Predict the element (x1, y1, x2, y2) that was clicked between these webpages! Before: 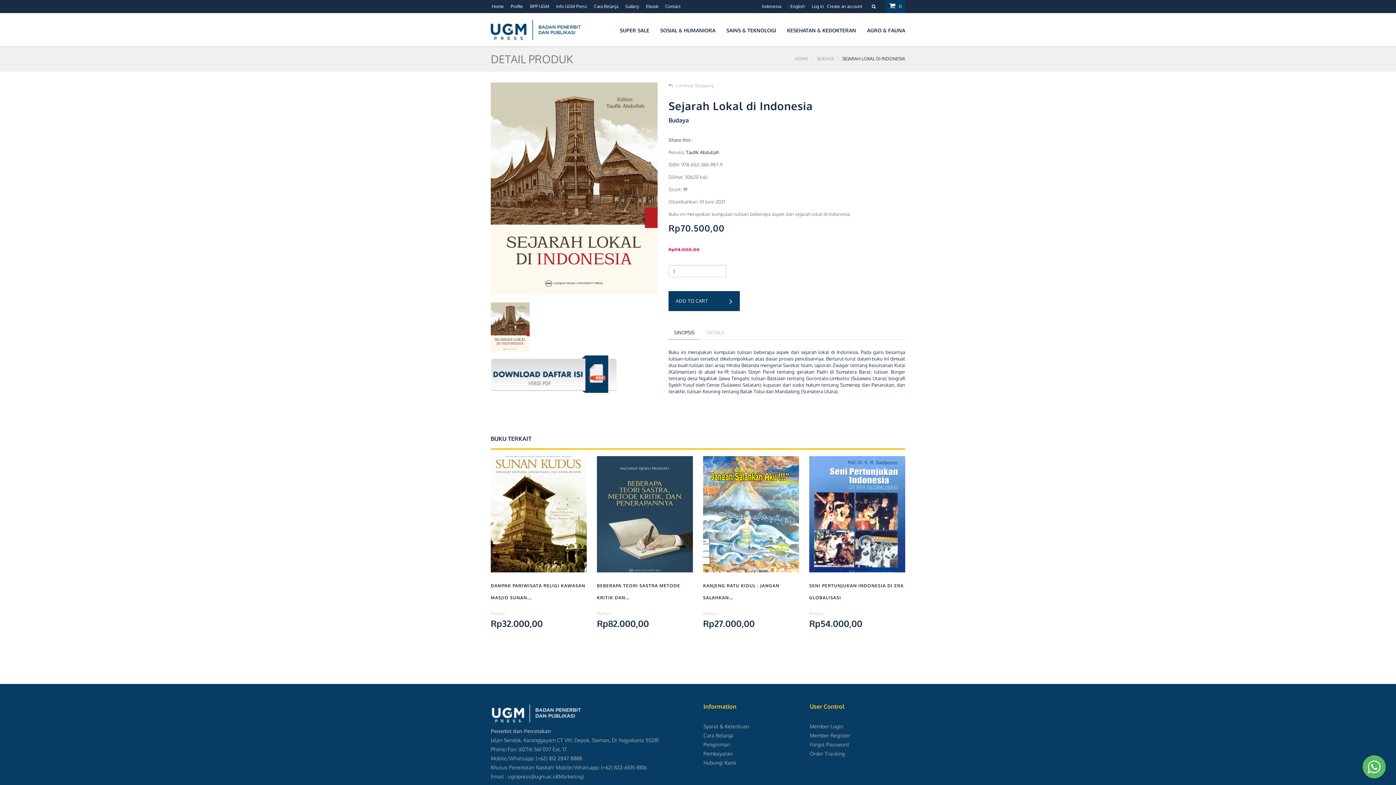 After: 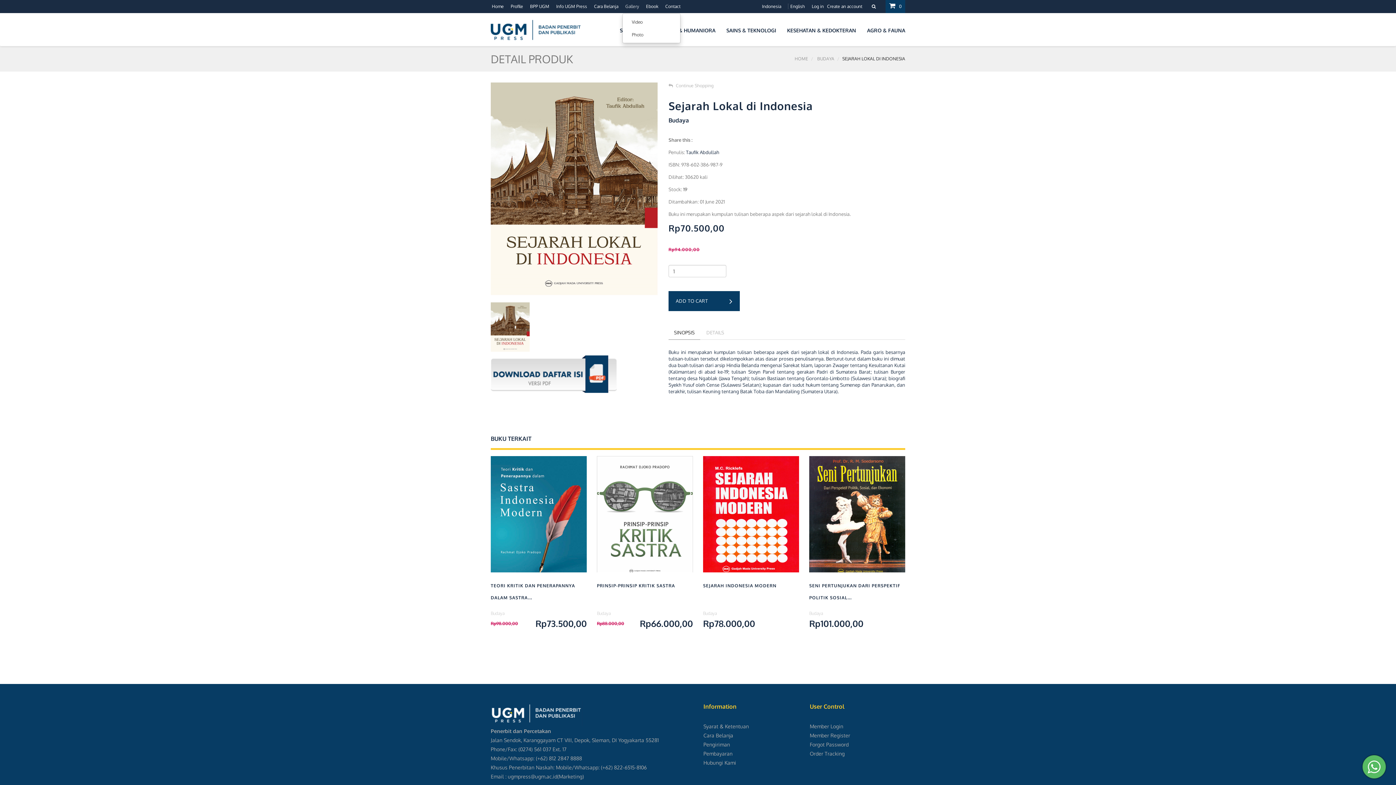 Action: bbox: (624, 0, 640, 12) label: Gallery